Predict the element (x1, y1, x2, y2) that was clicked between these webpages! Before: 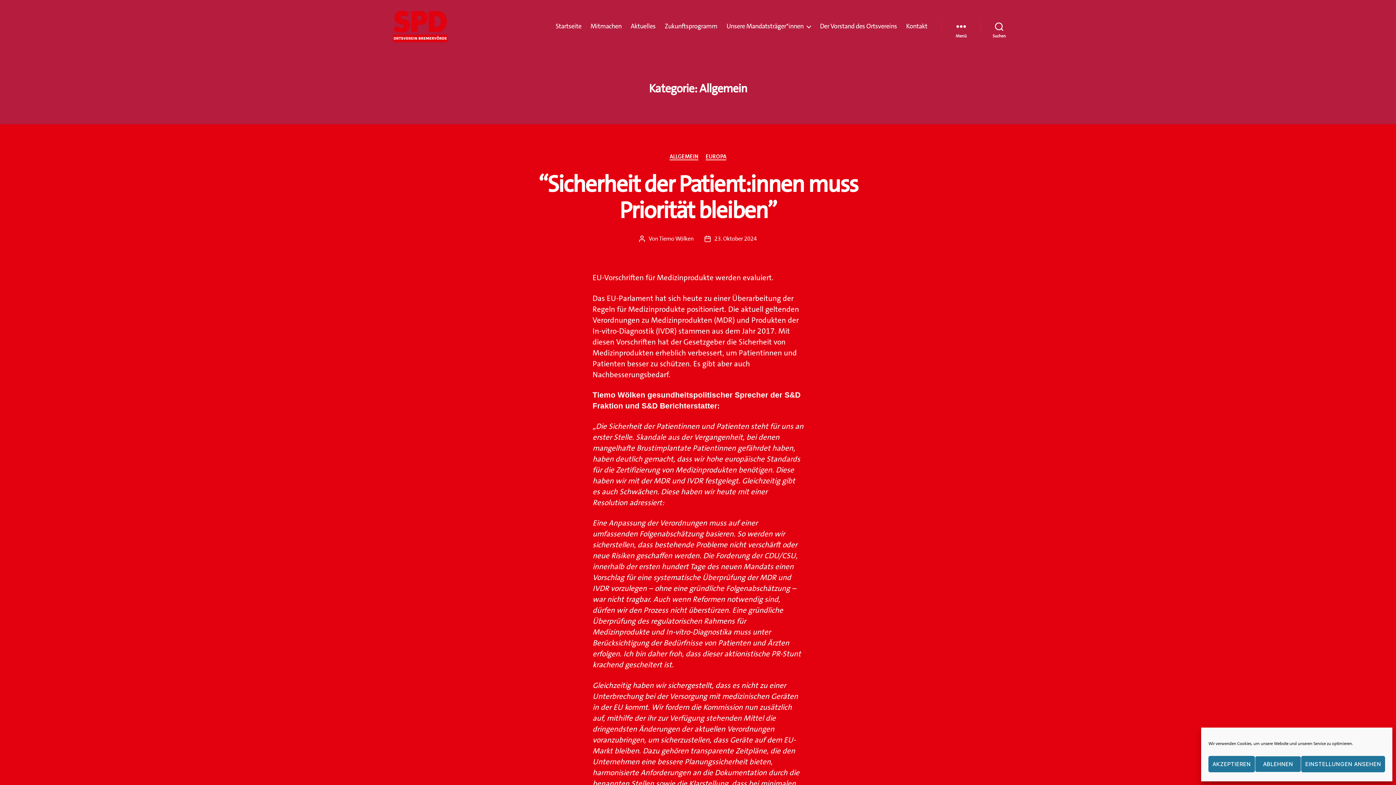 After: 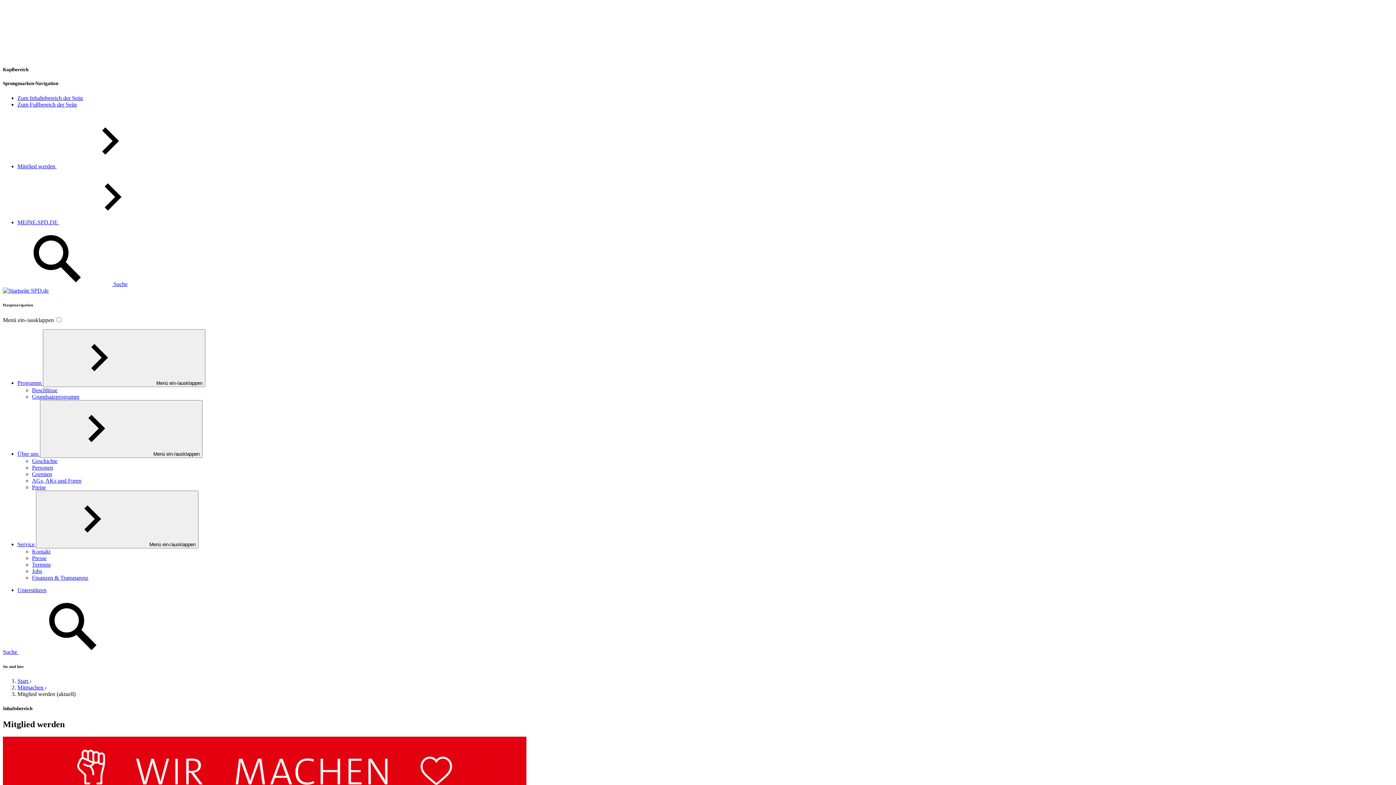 Action: label: Mitmachen bbox: (590, 22, 621, 30)